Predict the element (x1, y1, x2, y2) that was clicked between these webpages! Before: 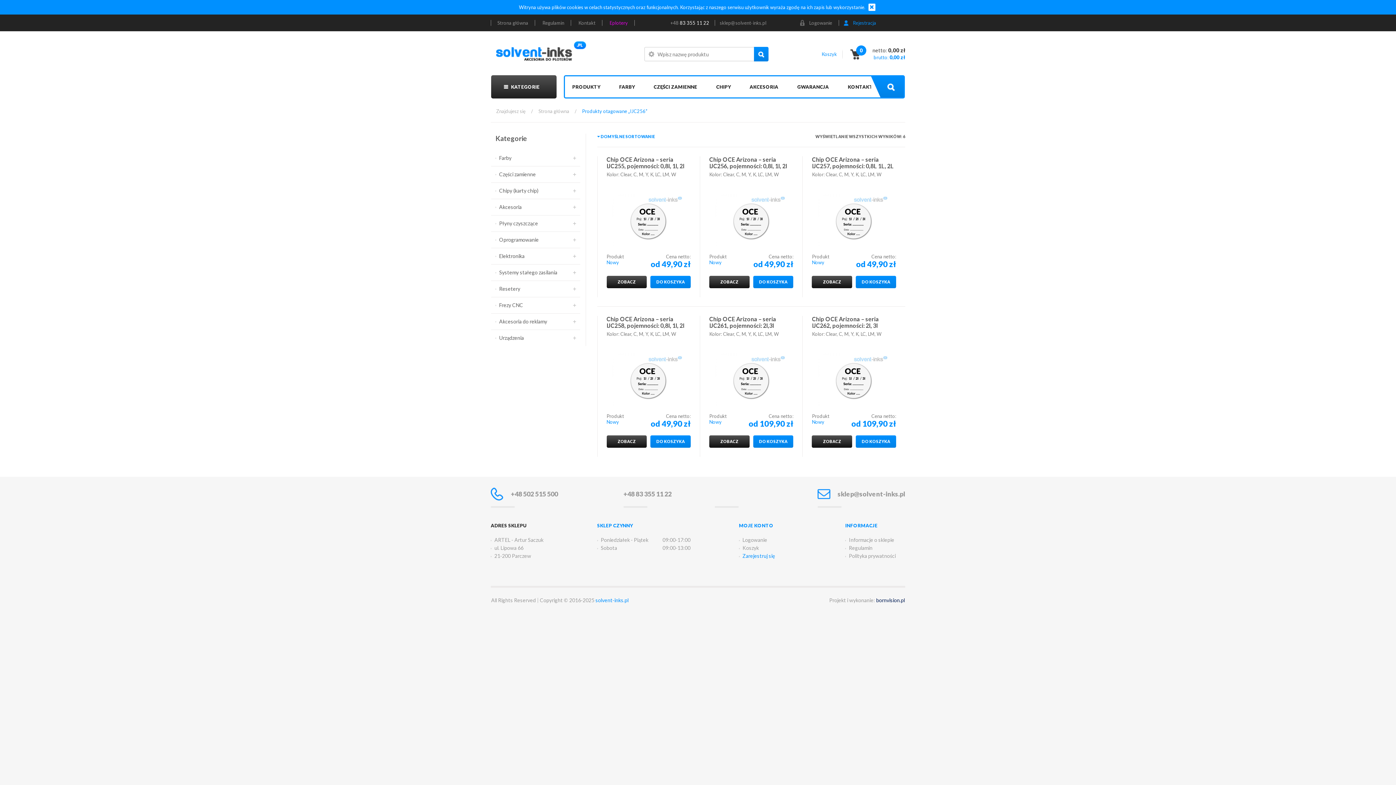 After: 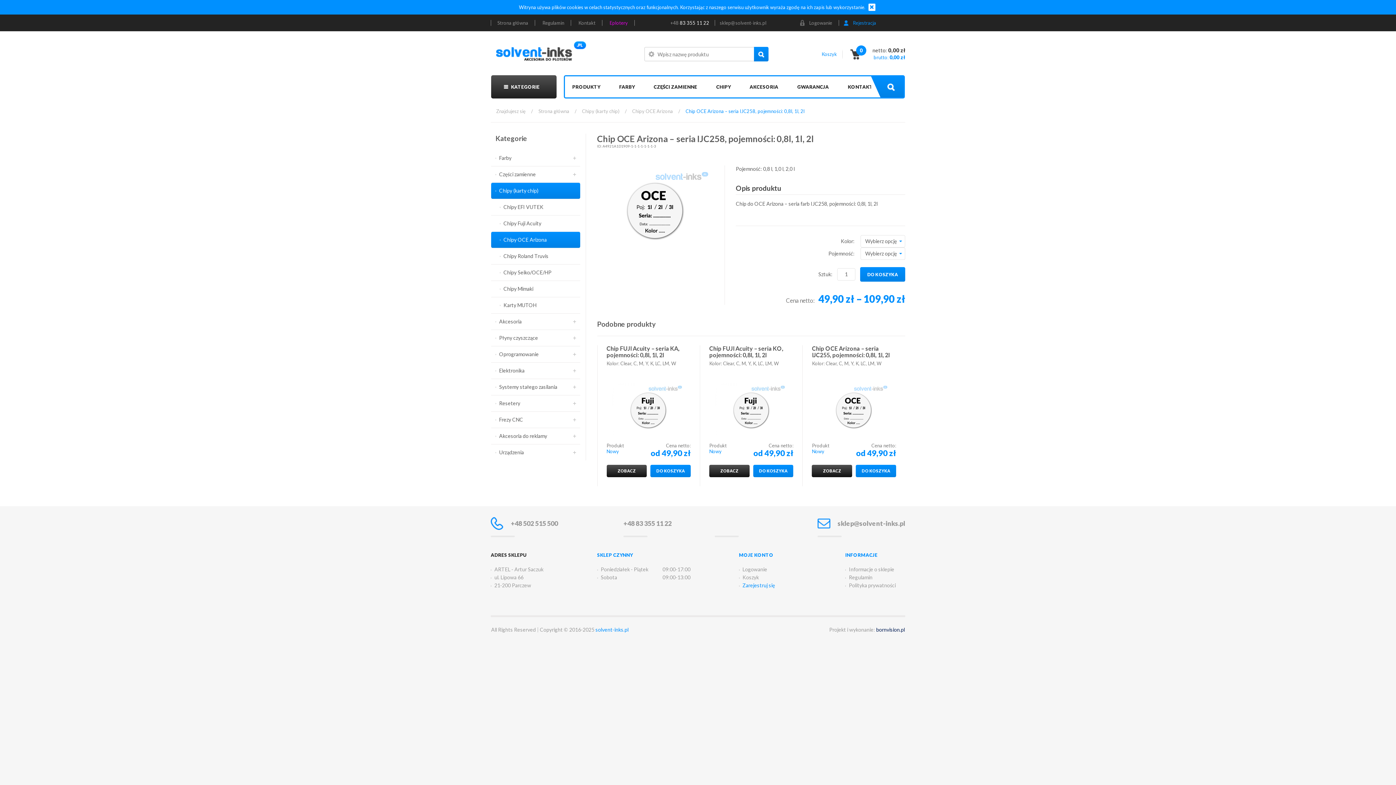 Action: bbox: (612, 376, 685, 383)